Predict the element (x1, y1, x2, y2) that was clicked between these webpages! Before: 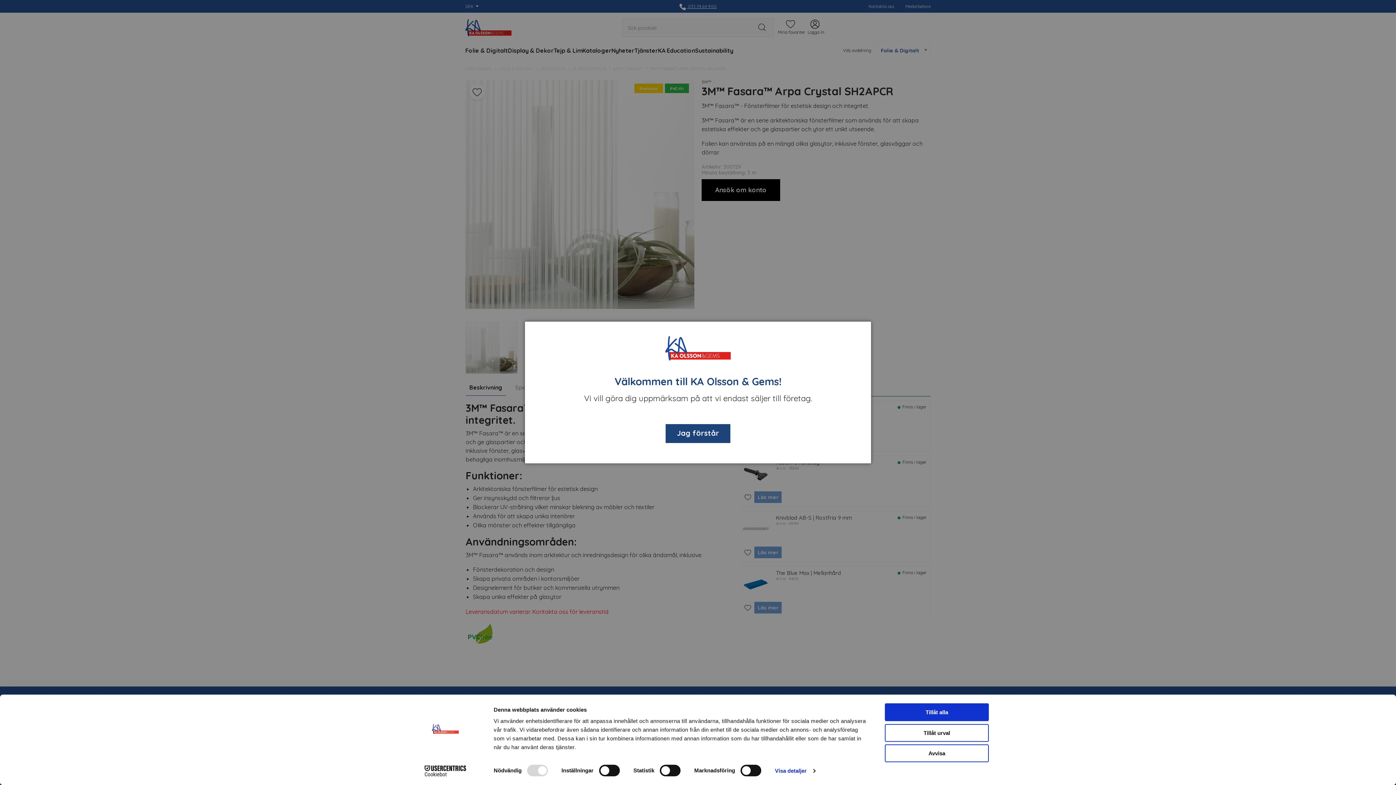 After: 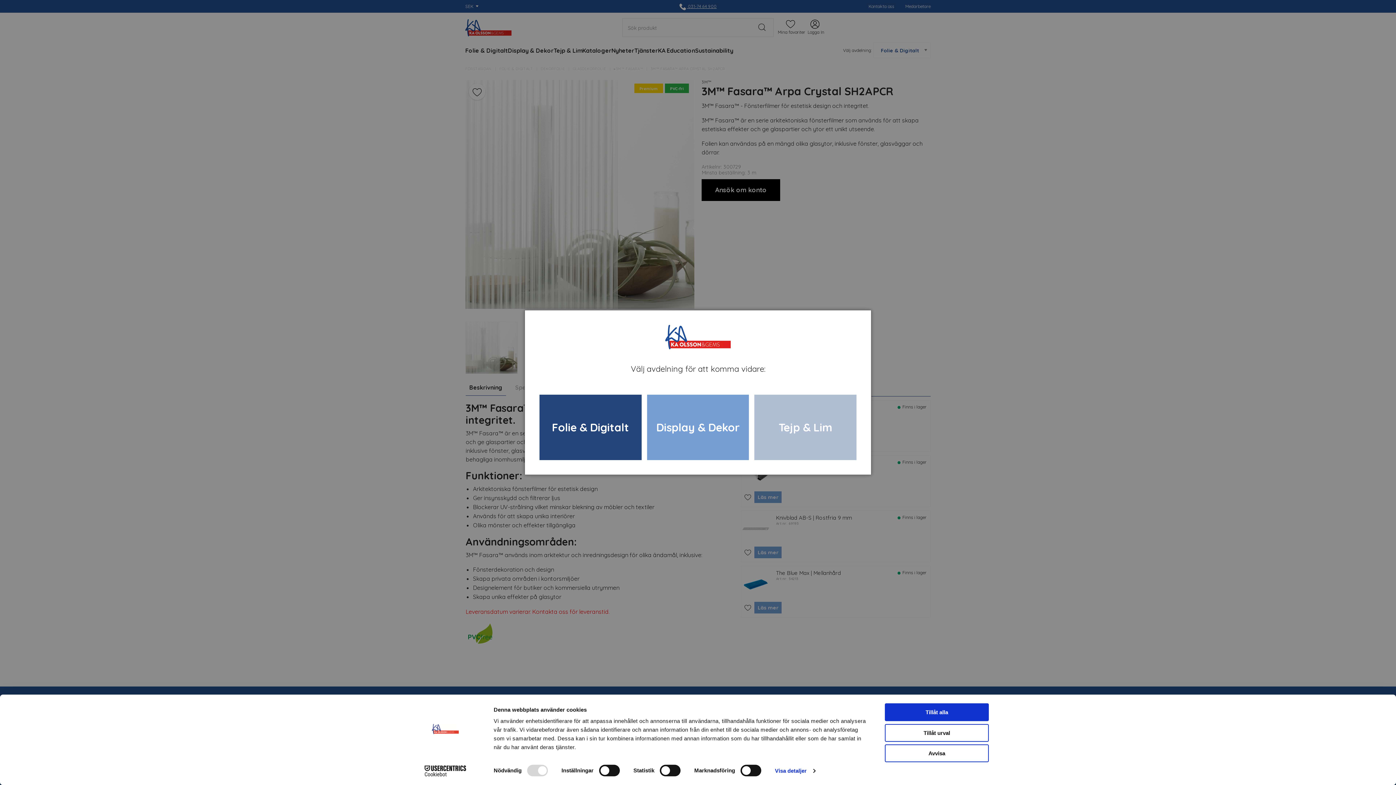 Action: label: Jag förstår bbox: (665, 424, 730, 443)